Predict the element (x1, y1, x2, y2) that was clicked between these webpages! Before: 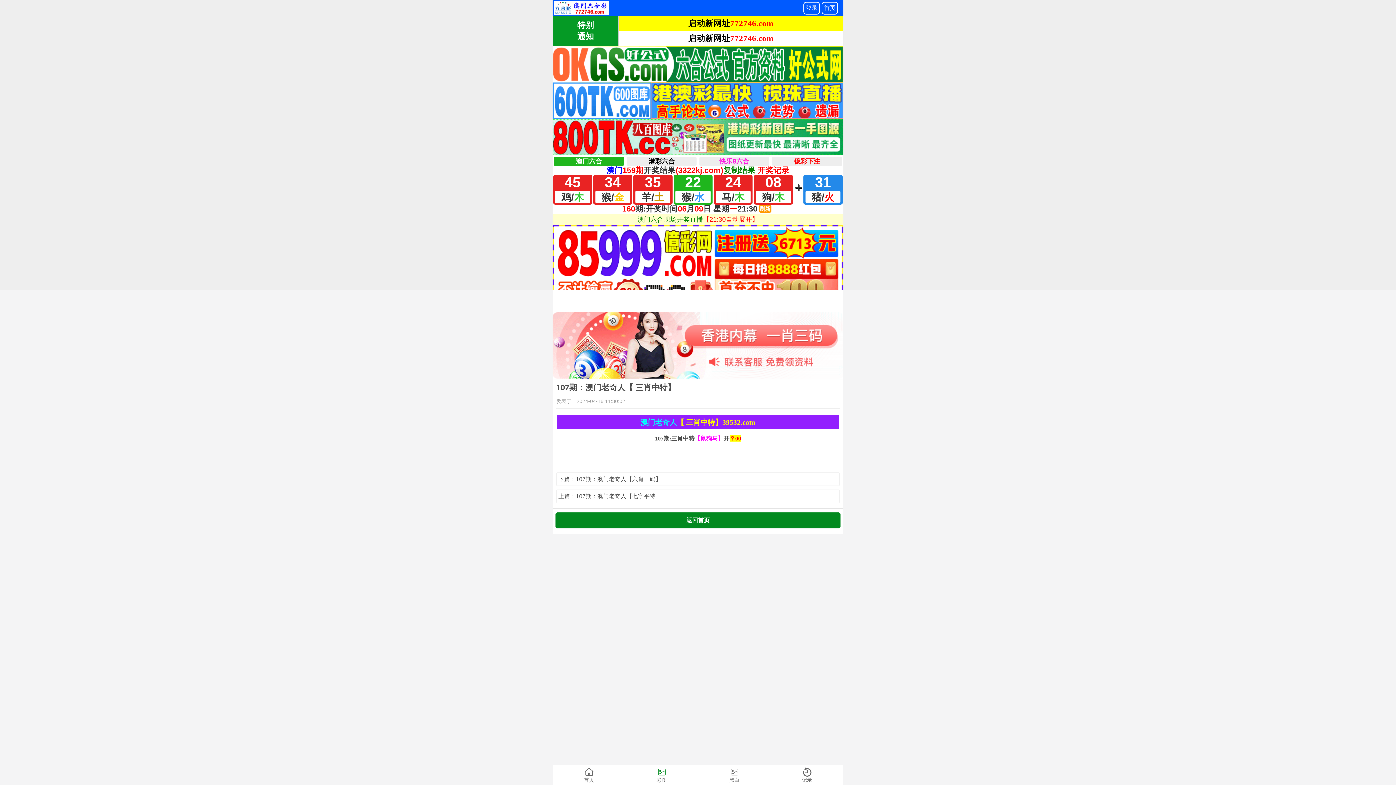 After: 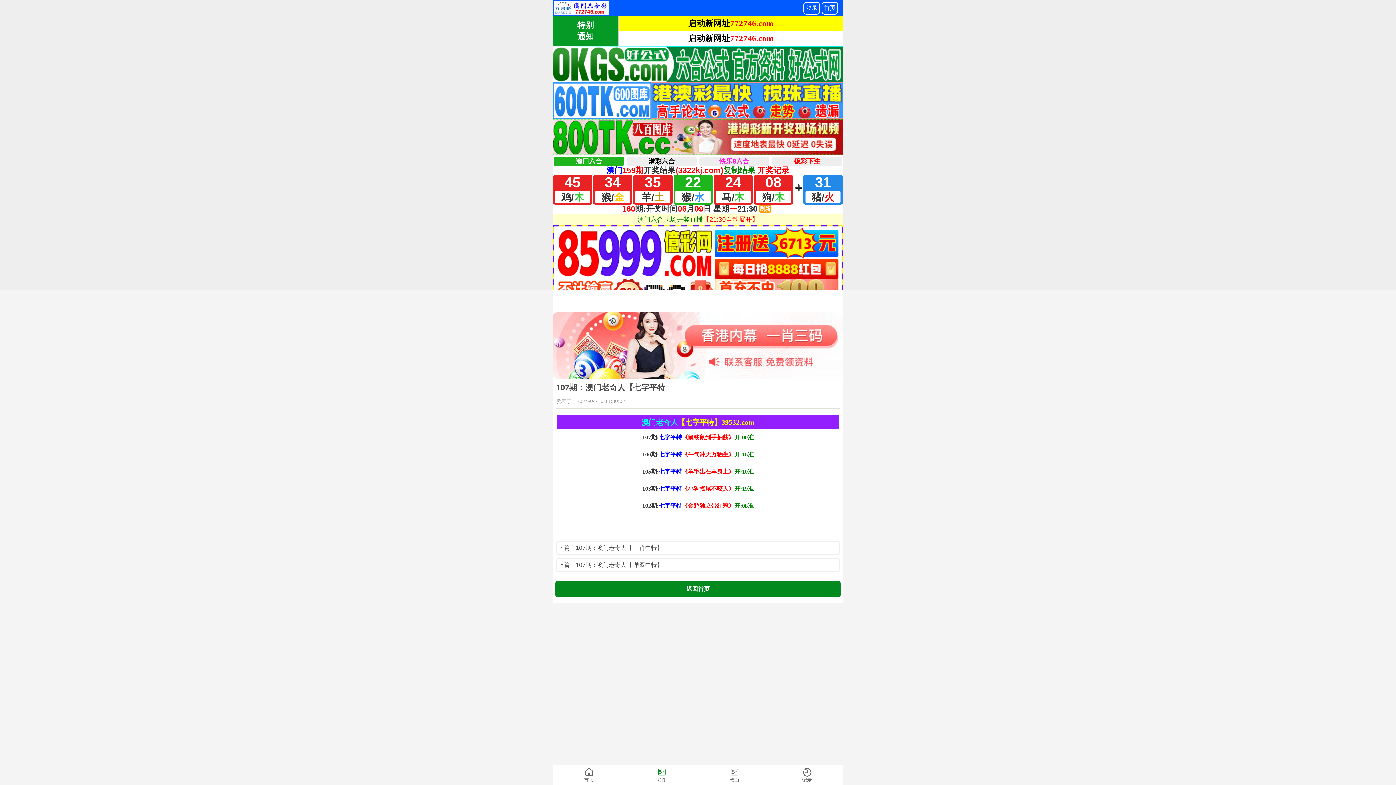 Action: label: 上篇：107期：澳门老奇人【七字平特 bbox: (558, 491, 837, 500)